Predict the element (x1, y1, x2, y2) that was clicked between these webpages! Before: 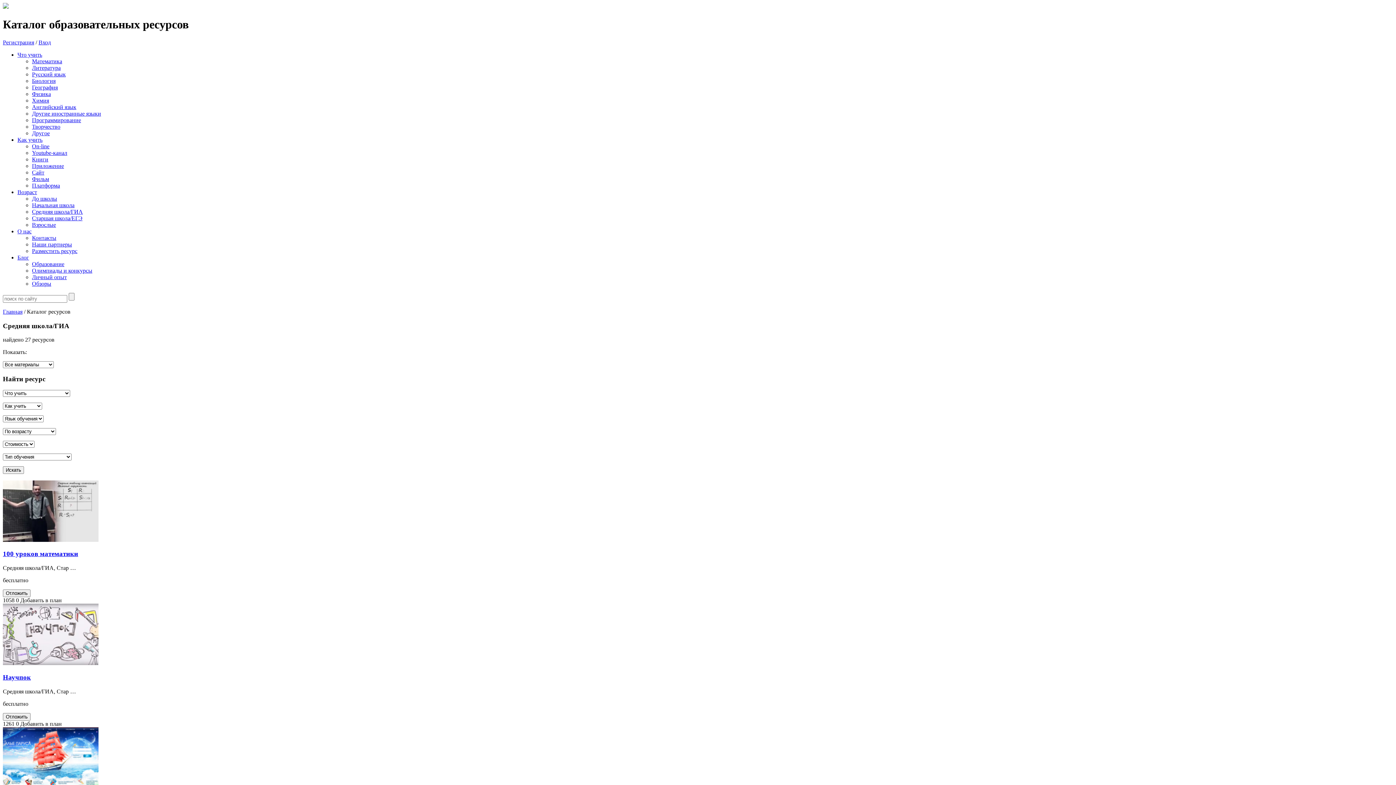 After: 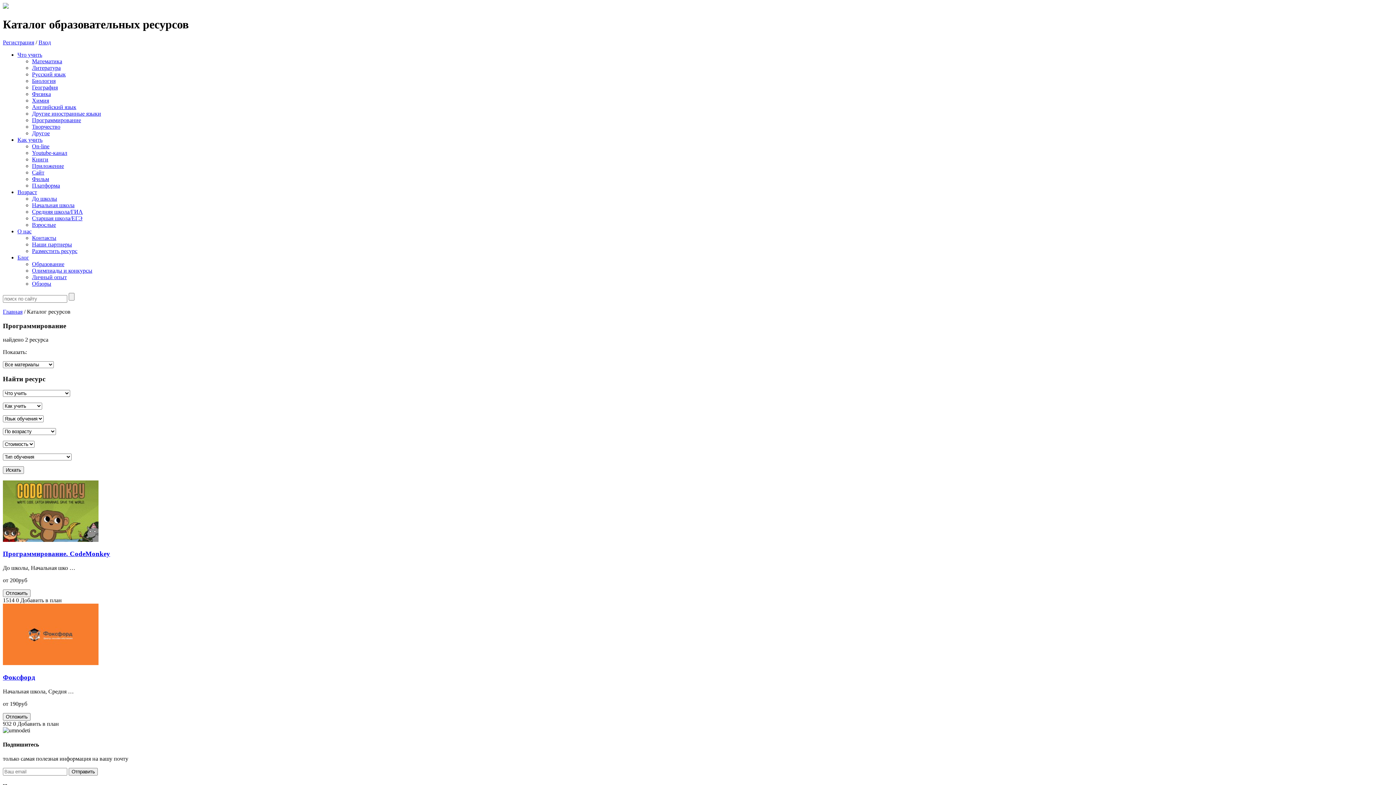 Action: label: Программирование bbox: (32, 117, 81, 123)